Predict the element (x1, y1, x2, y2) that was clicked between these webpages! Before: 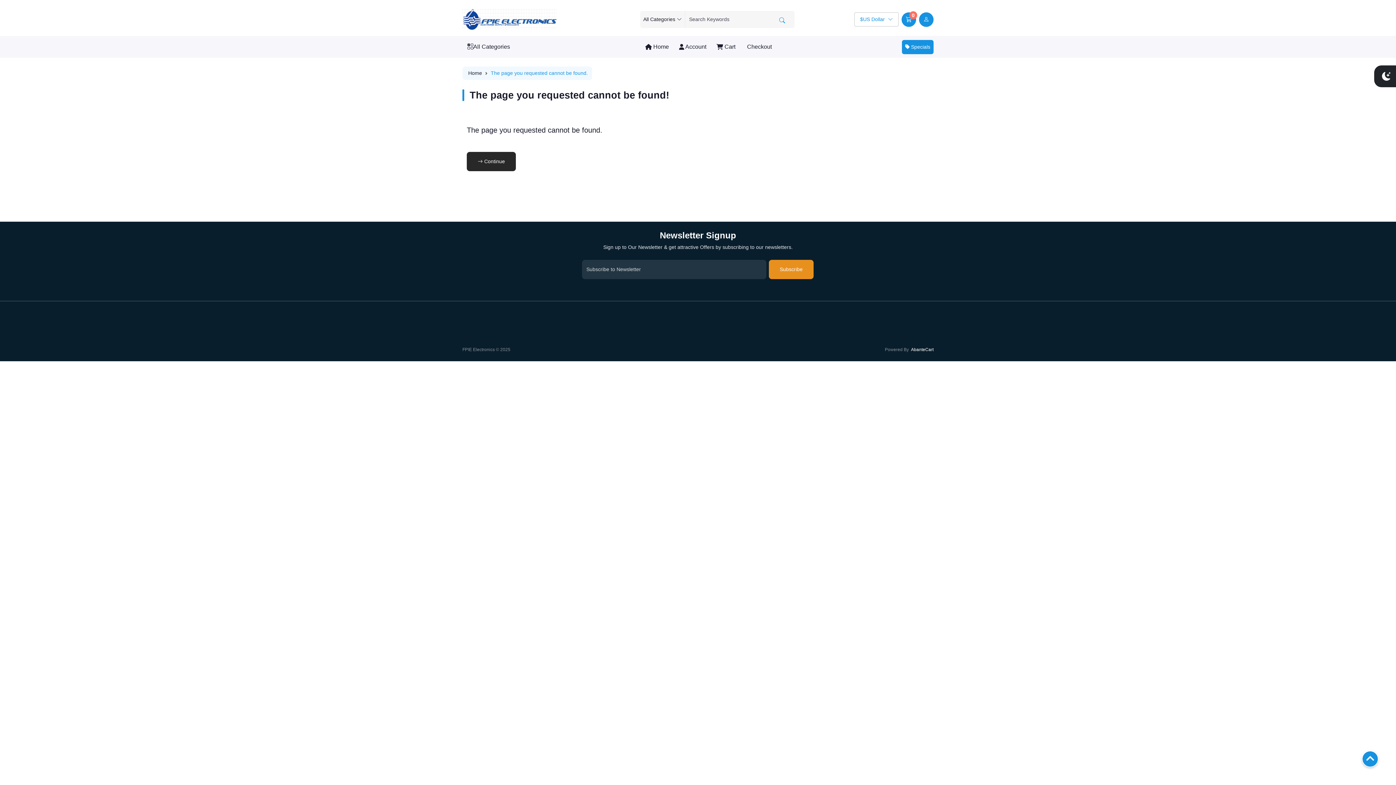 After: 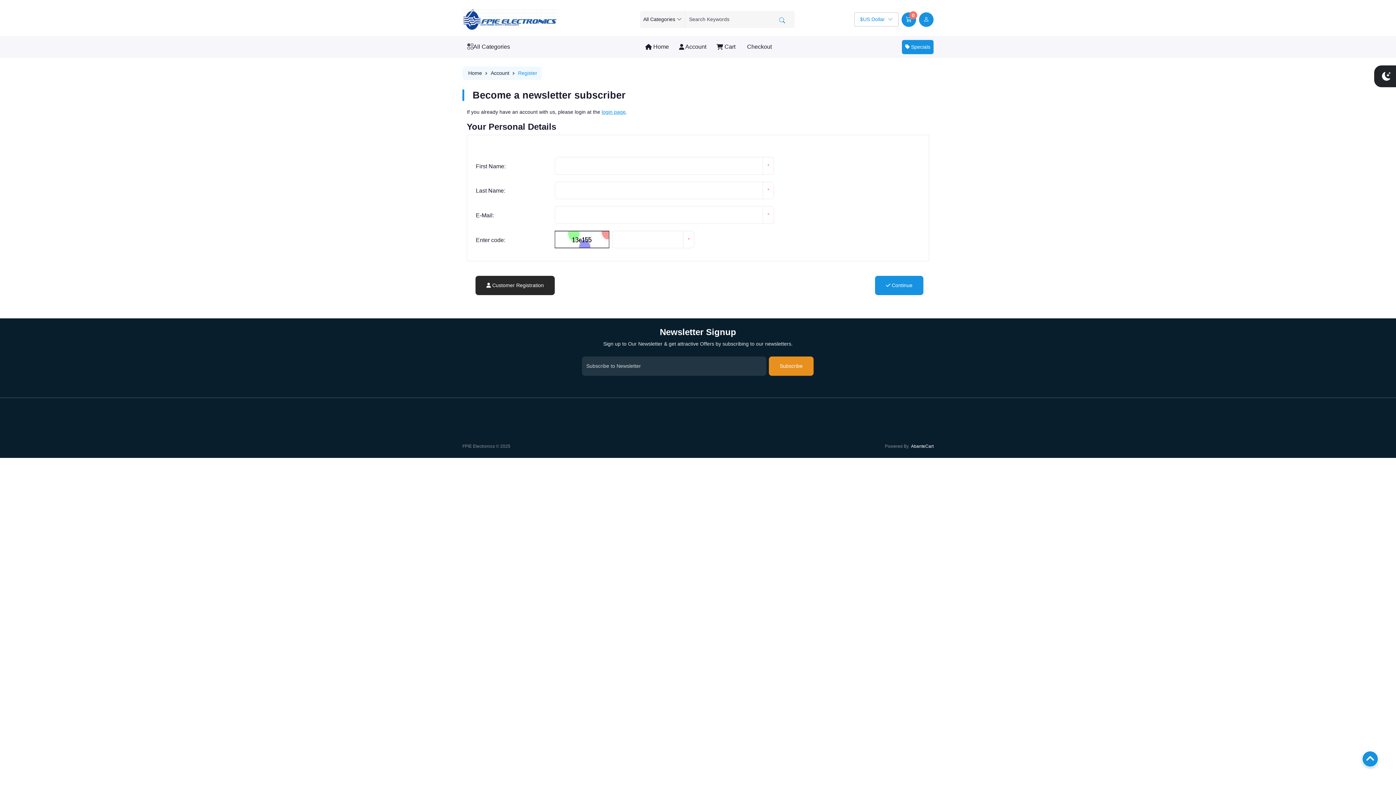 Action: label: Subscribe bbox: (769, 260, 813, 279)